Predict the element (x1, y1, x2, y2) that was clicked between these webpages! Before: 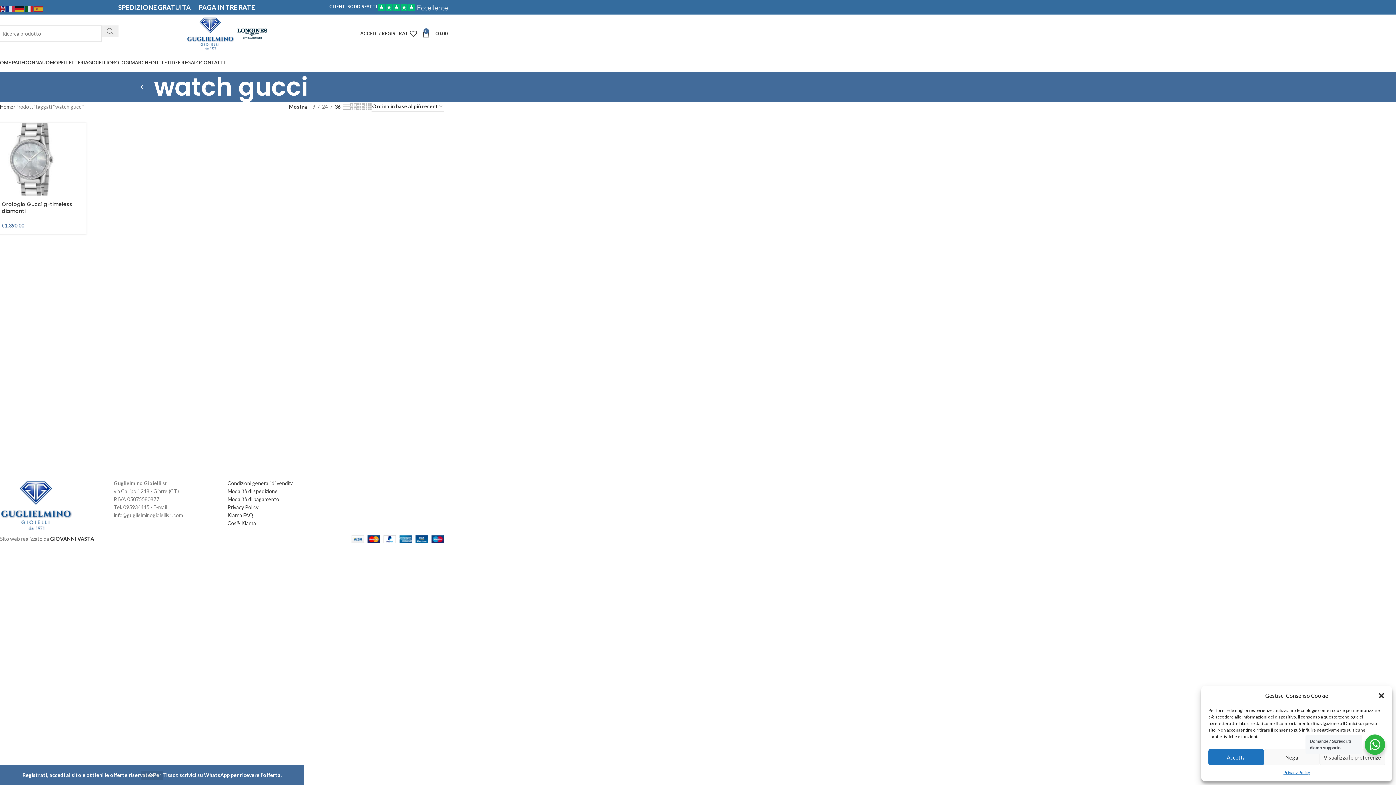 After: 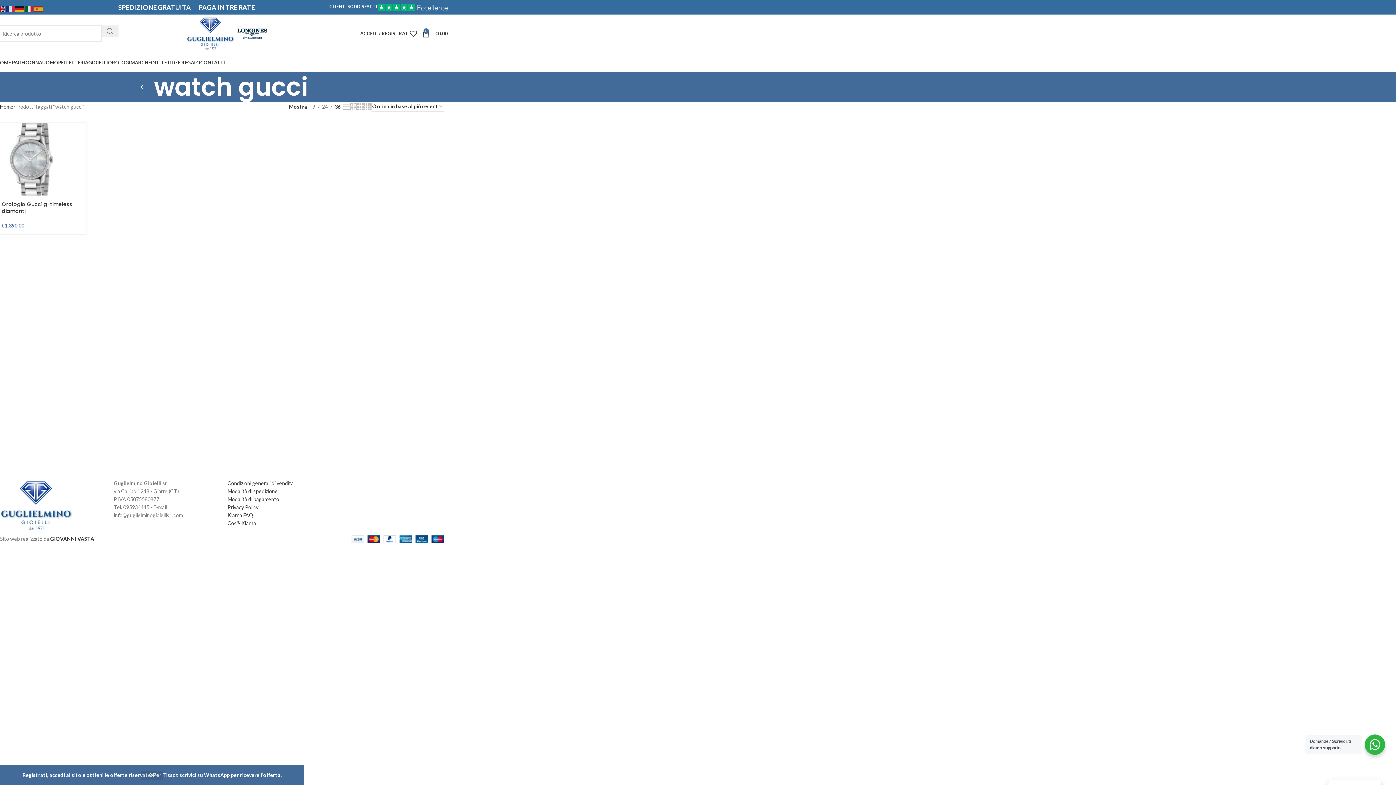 Action: label: Chiudi la finestra di dialogo bbox: (1378, 692, 1385, 699)